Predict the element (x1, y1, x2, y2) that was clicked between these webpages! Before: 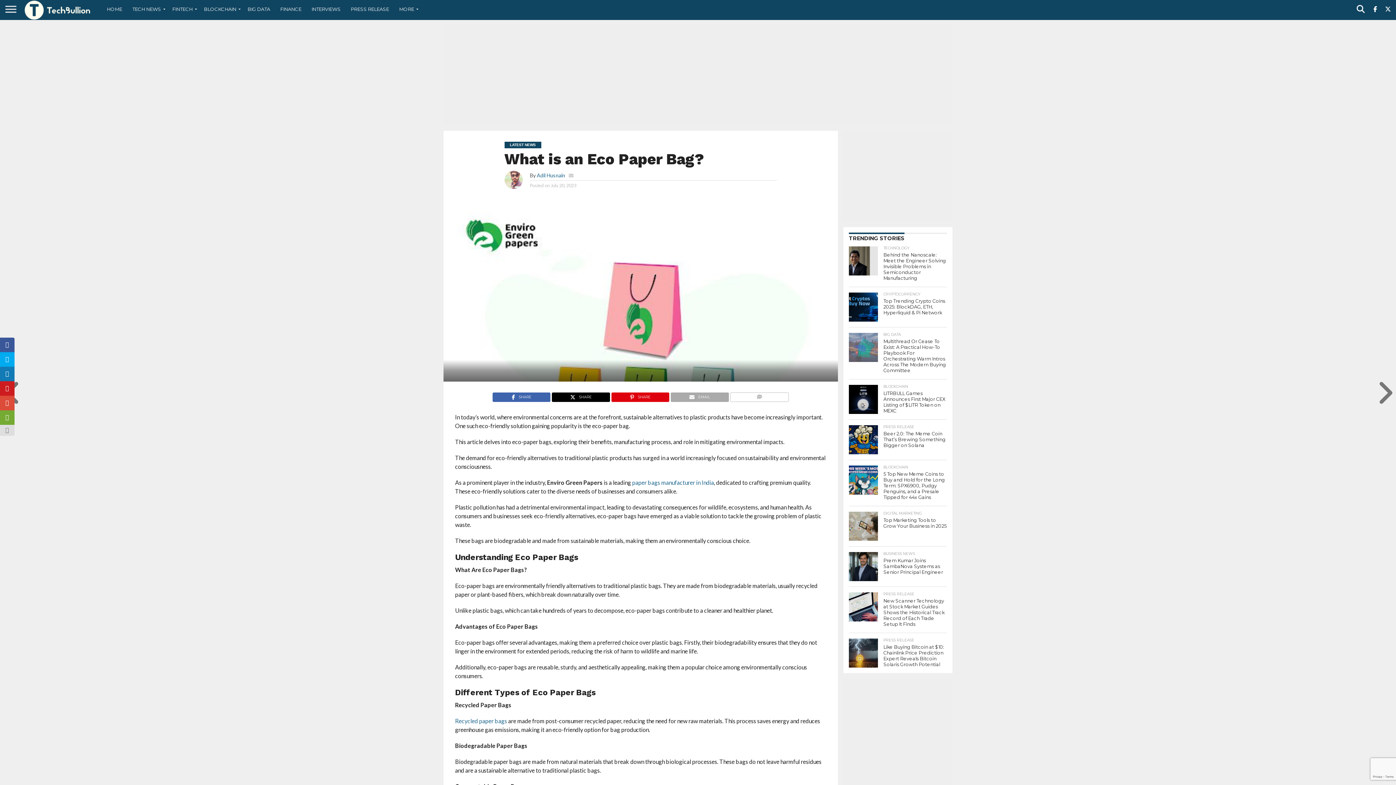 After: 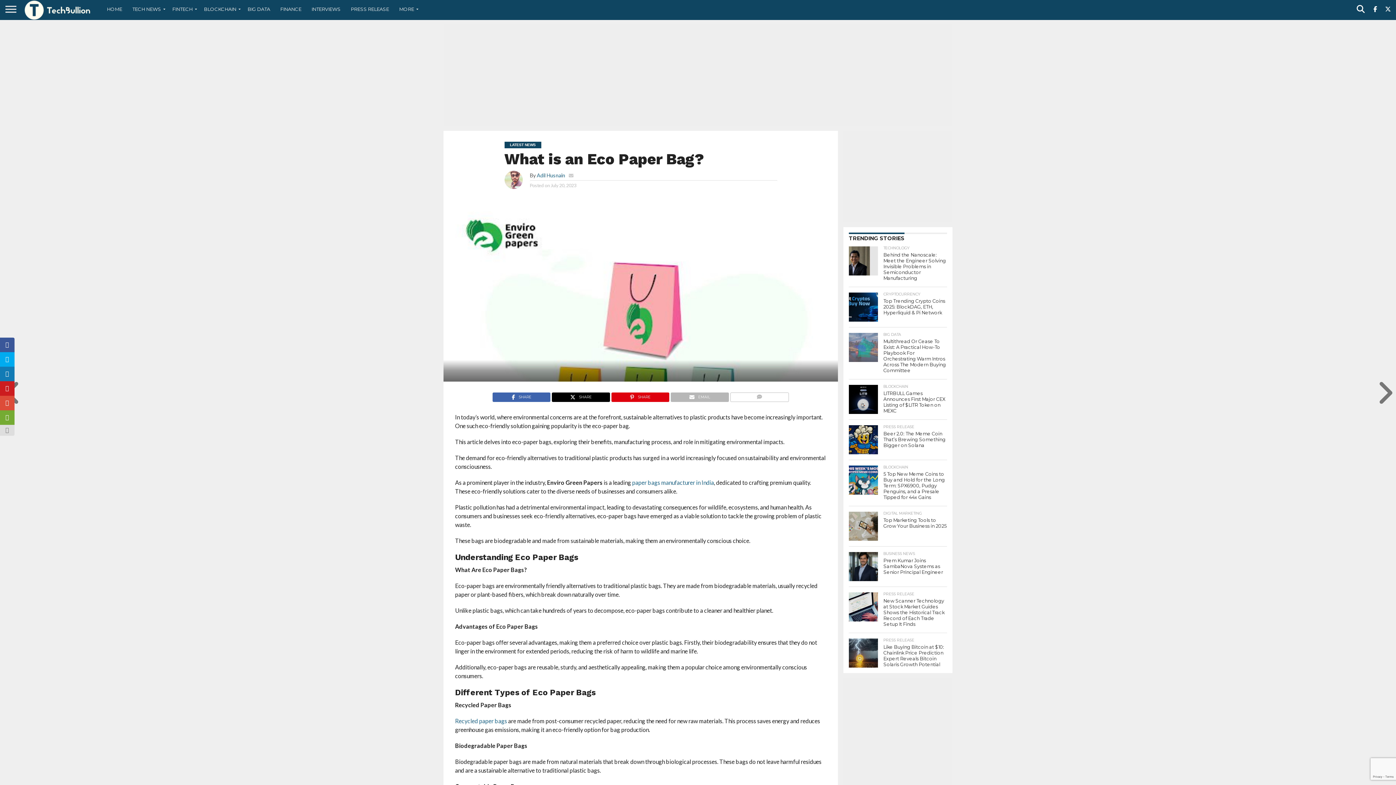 Action: label: EMAIL bbox: (670, 392, 728, 398)